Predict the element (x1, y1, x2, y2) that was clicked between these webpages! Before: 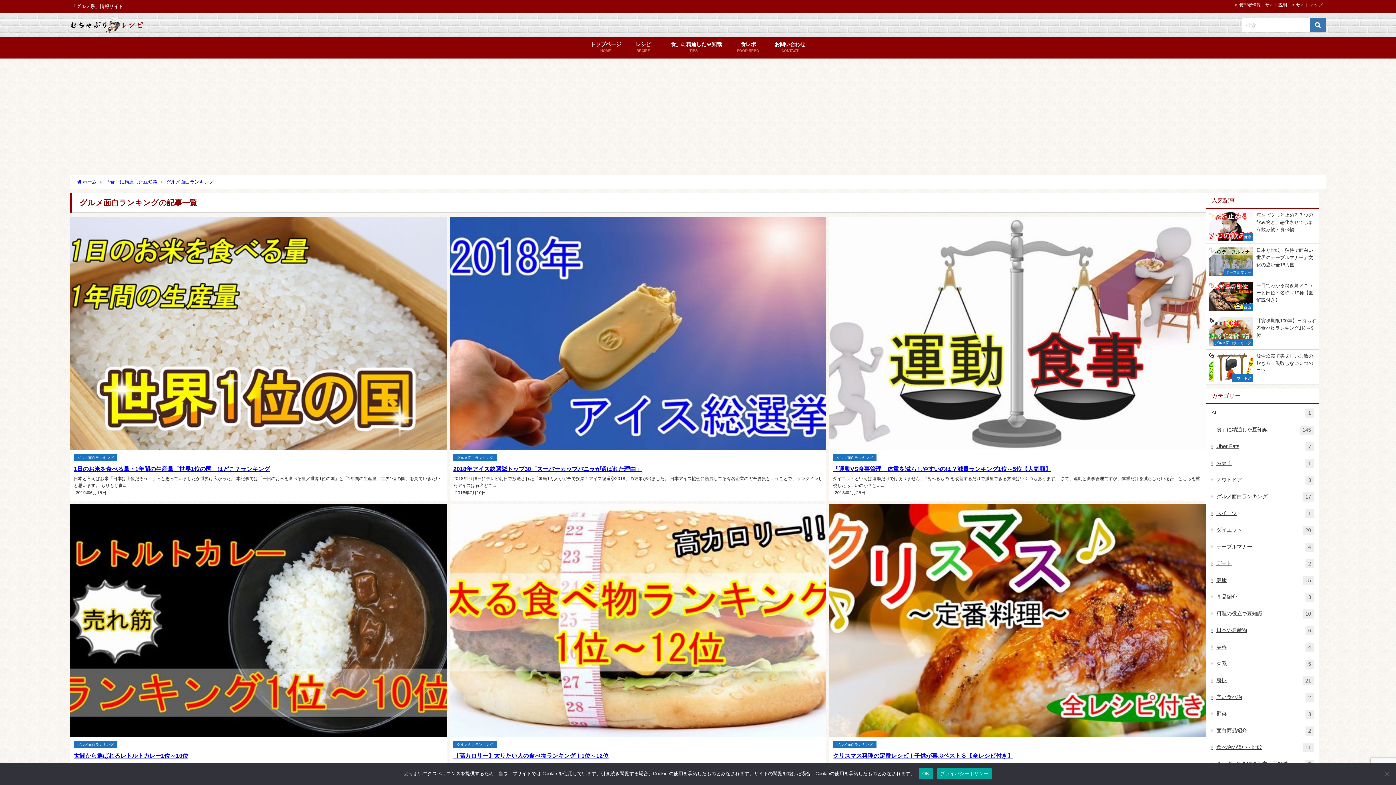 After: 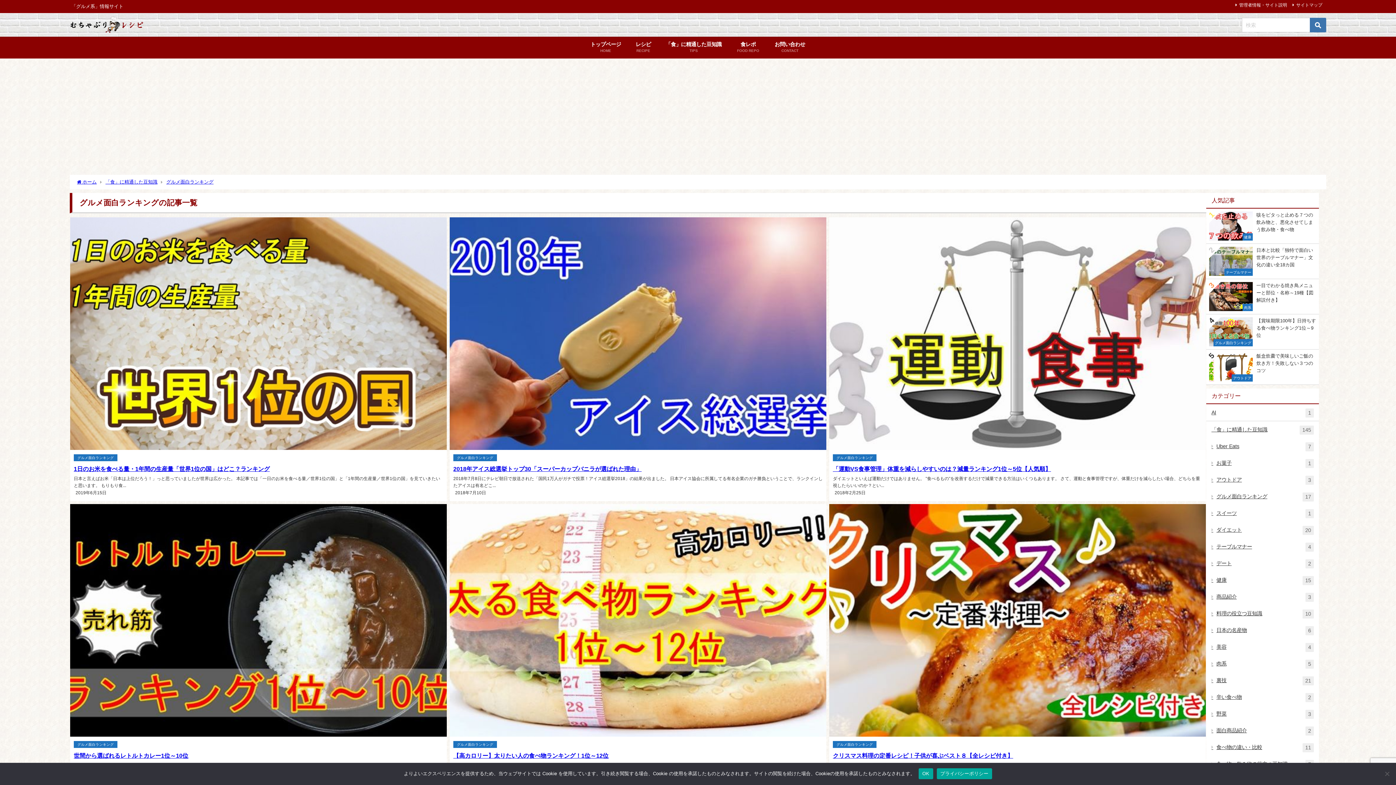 Action: bbox: (936, 768, 992, 779) label: プライバシーポリシー